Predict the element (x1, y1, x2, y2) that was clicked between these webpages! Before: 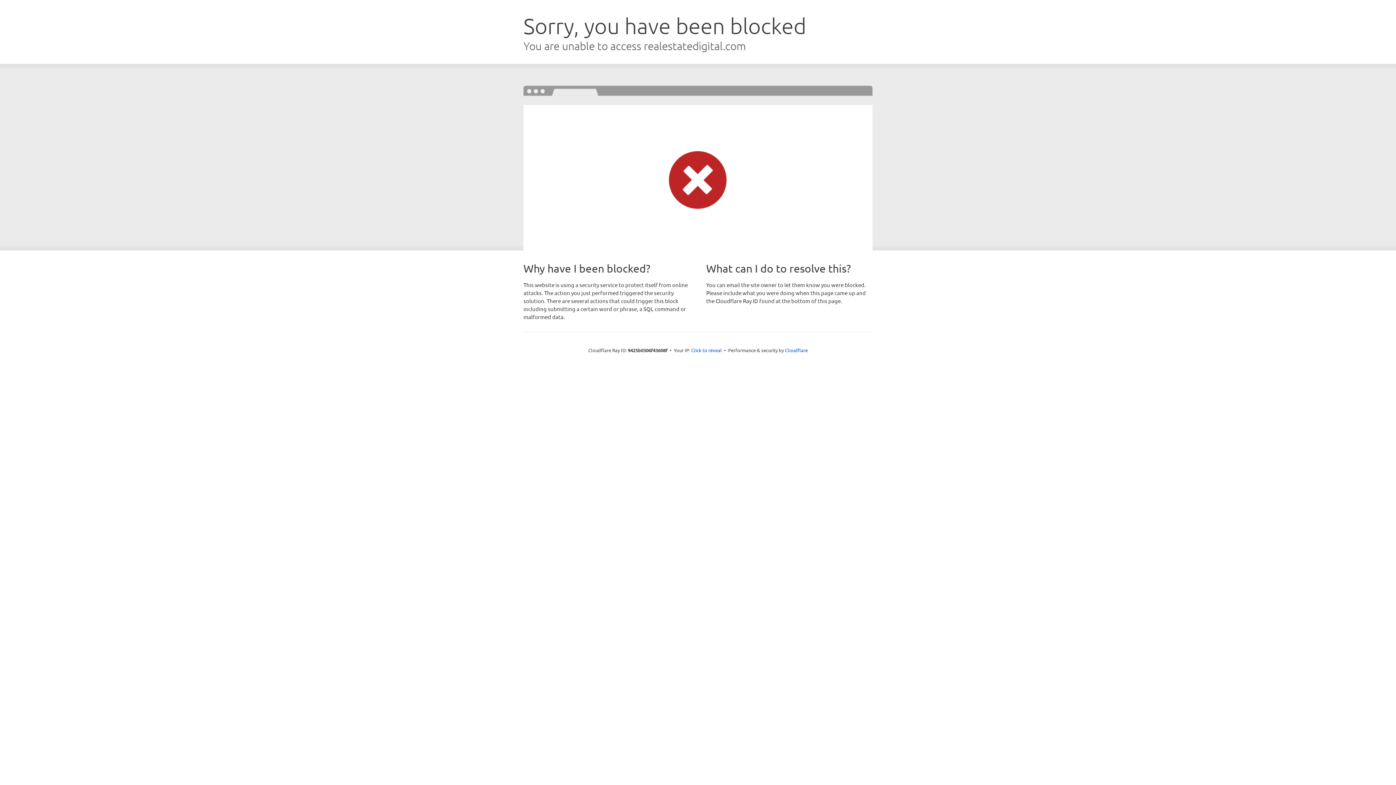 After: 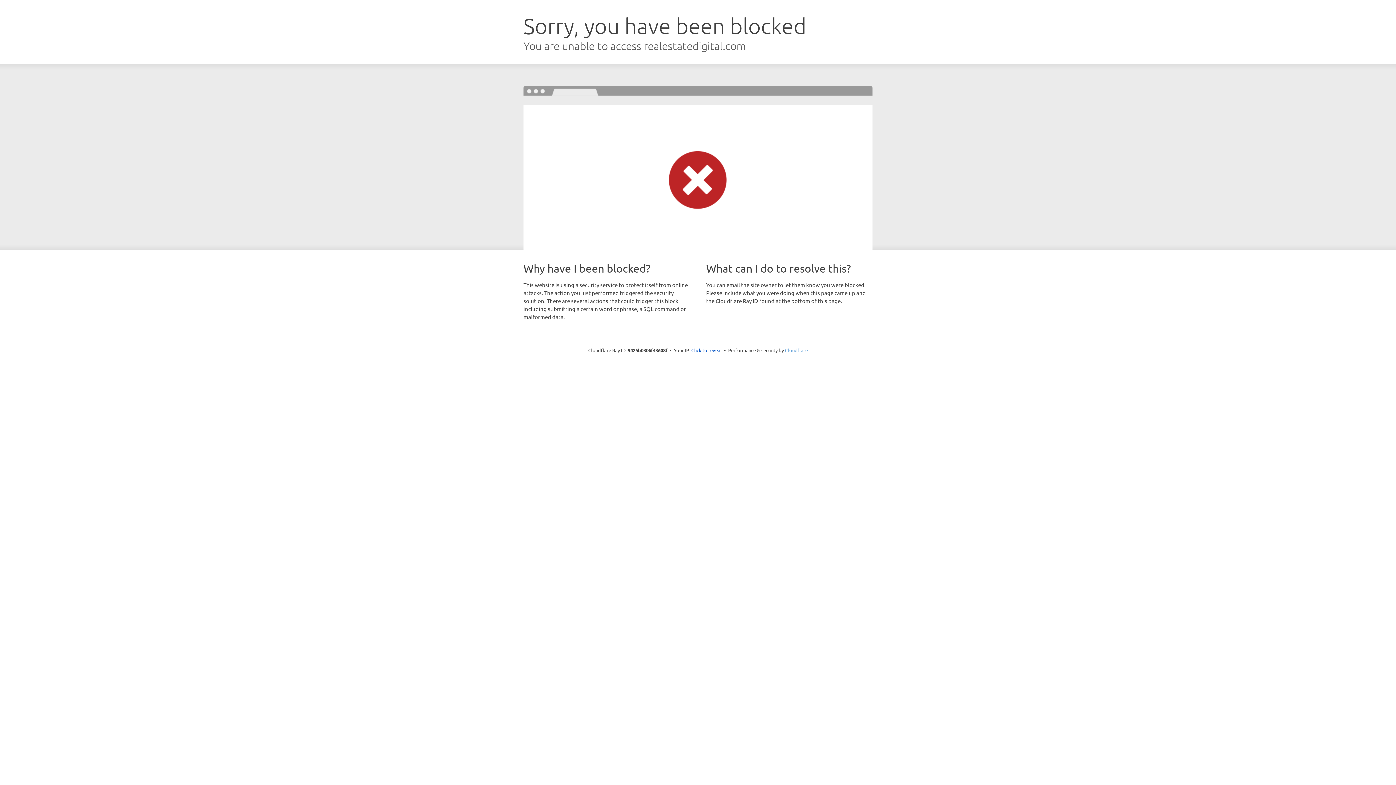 Action: label: Cloudflare bbox: (785, 347, 808, 353)